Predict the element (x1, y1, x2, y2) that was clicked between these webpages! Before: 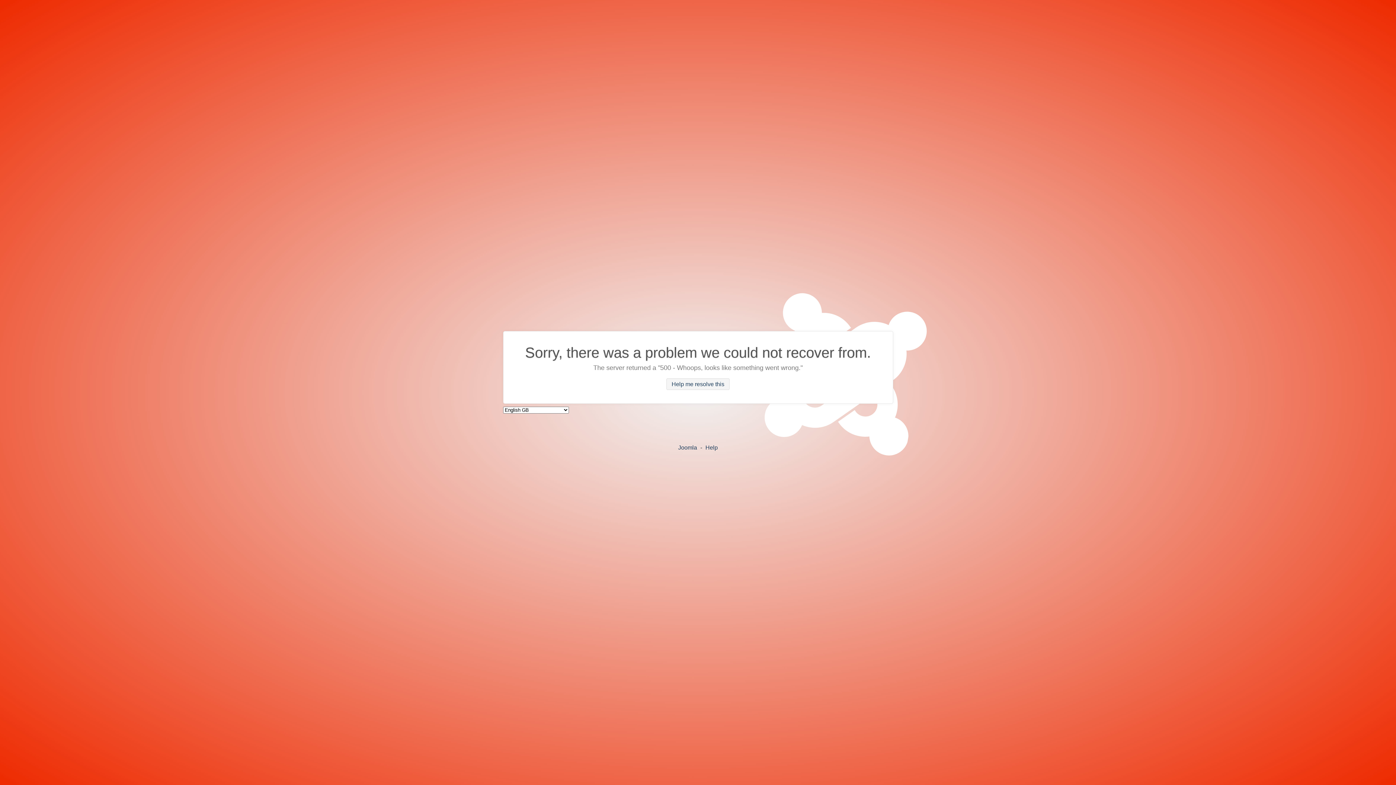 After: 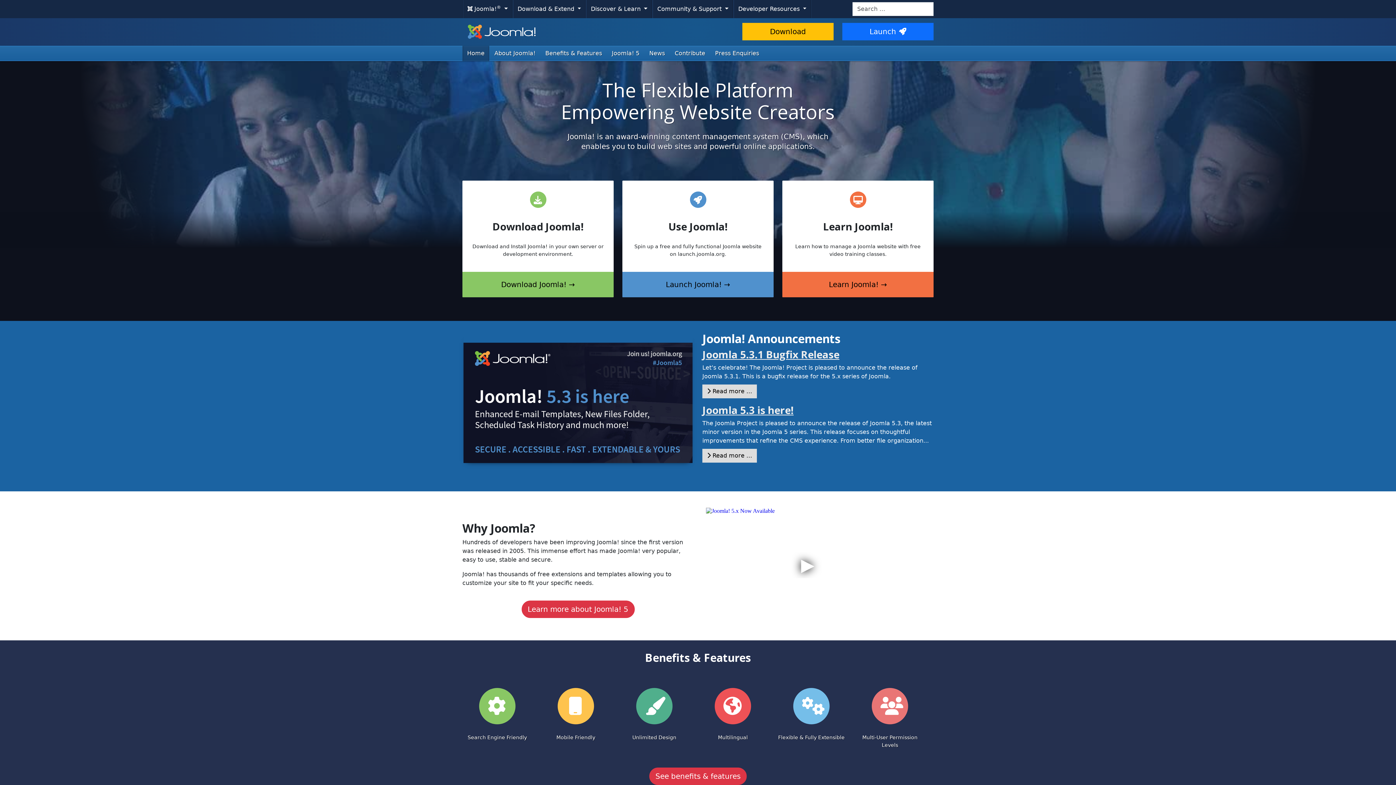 Action: label: Joomla bbox: (678, 444, 697, 450)